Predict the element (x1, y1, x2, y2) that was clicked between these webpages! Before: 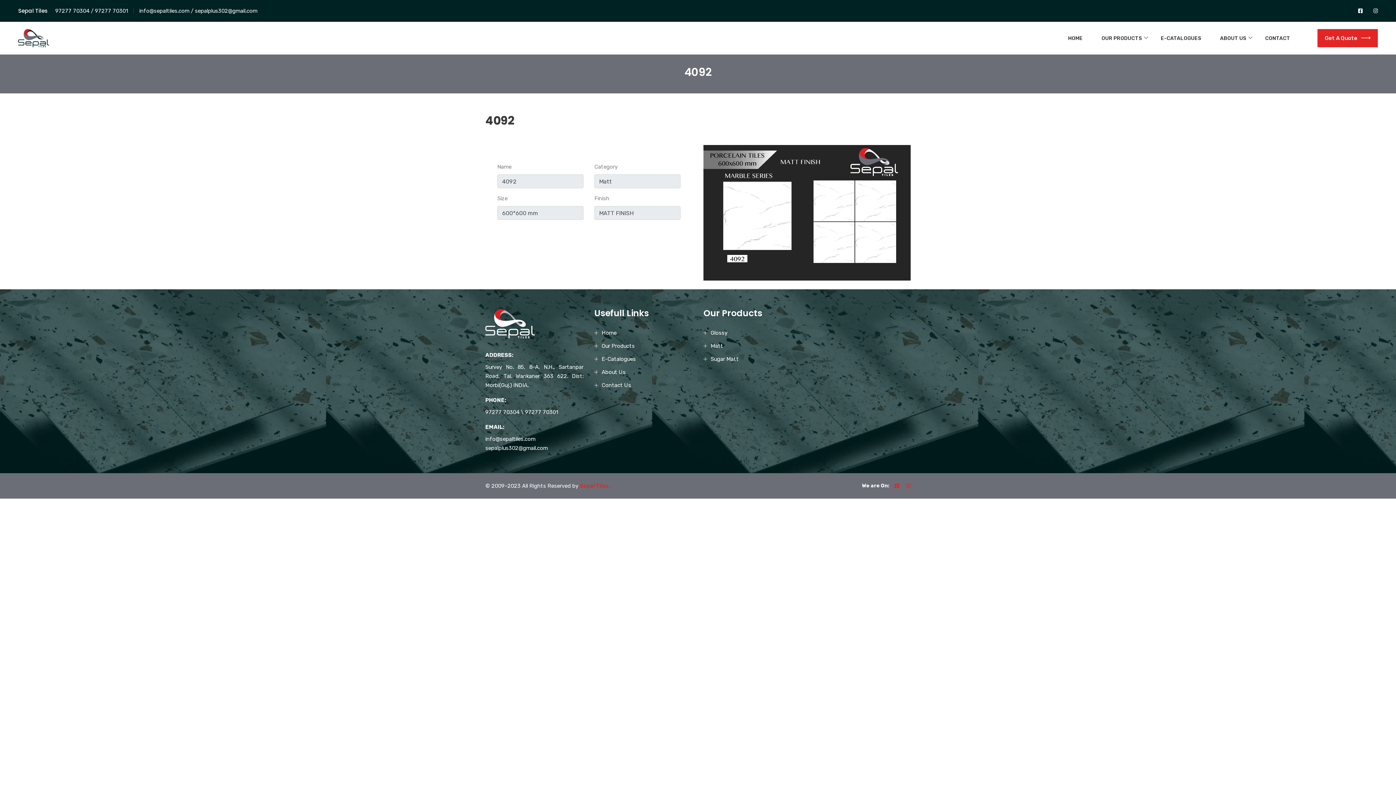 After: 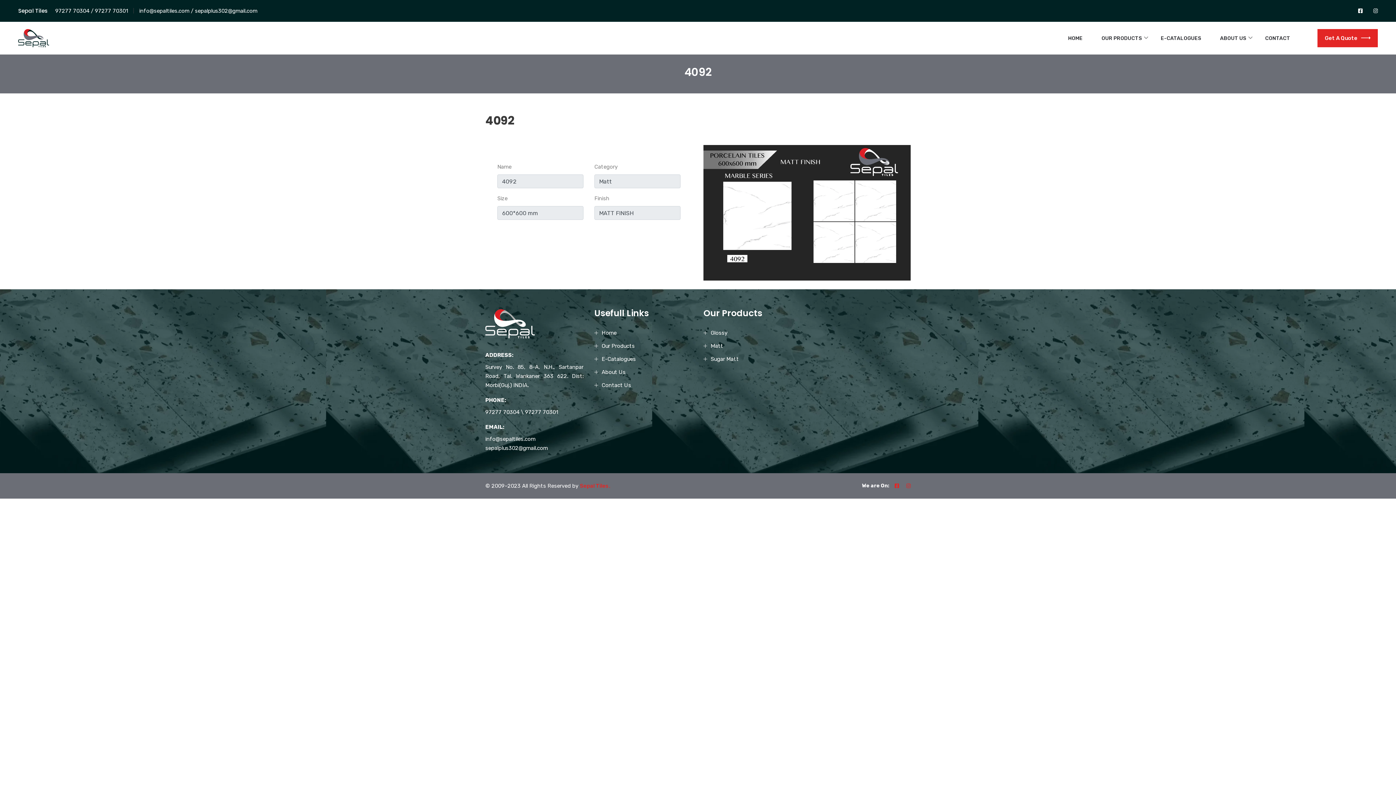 Action: bbox: (906, 482, 910, 489)